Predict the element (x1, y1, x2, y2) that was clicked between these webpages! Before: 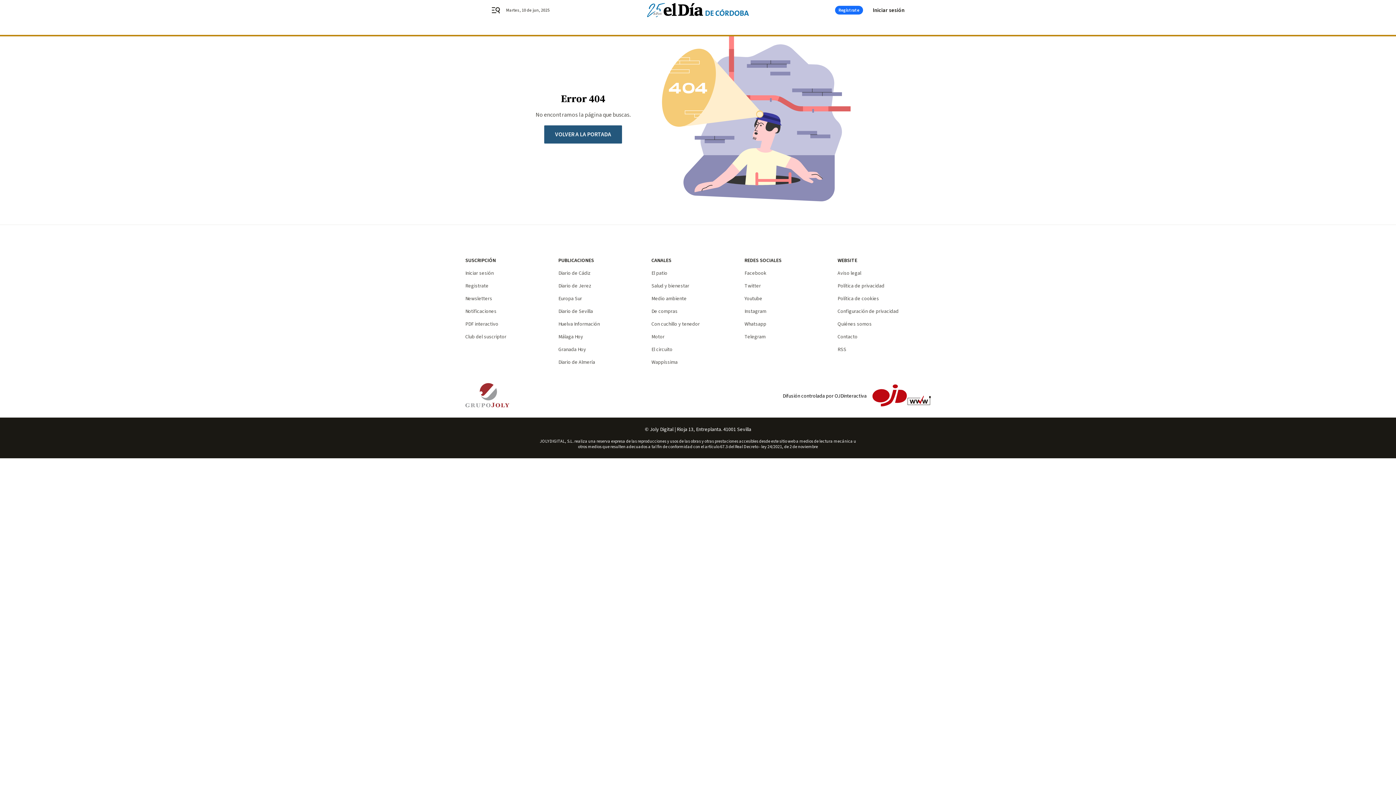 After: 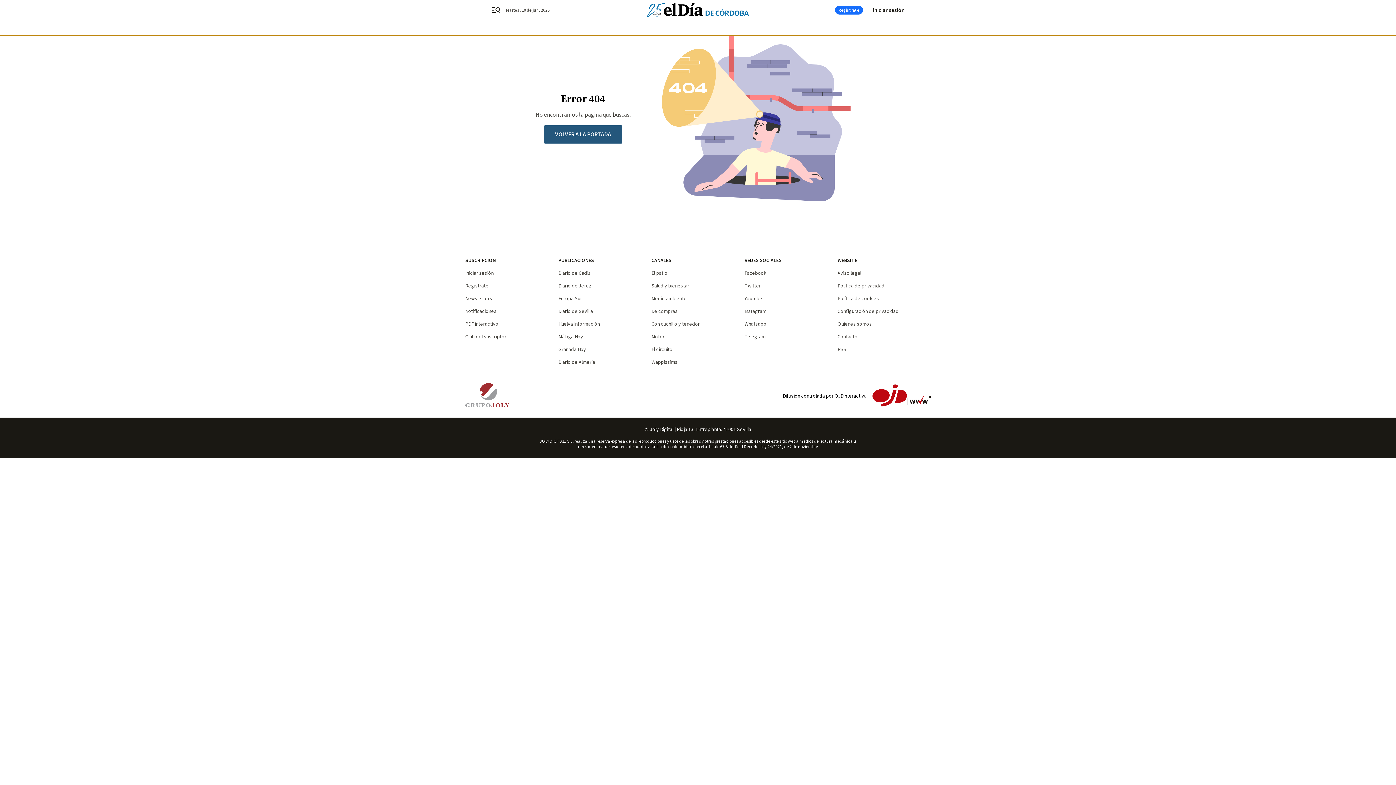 Action: bbox: (558, 282, 591, 289) label: Diario de Jerez